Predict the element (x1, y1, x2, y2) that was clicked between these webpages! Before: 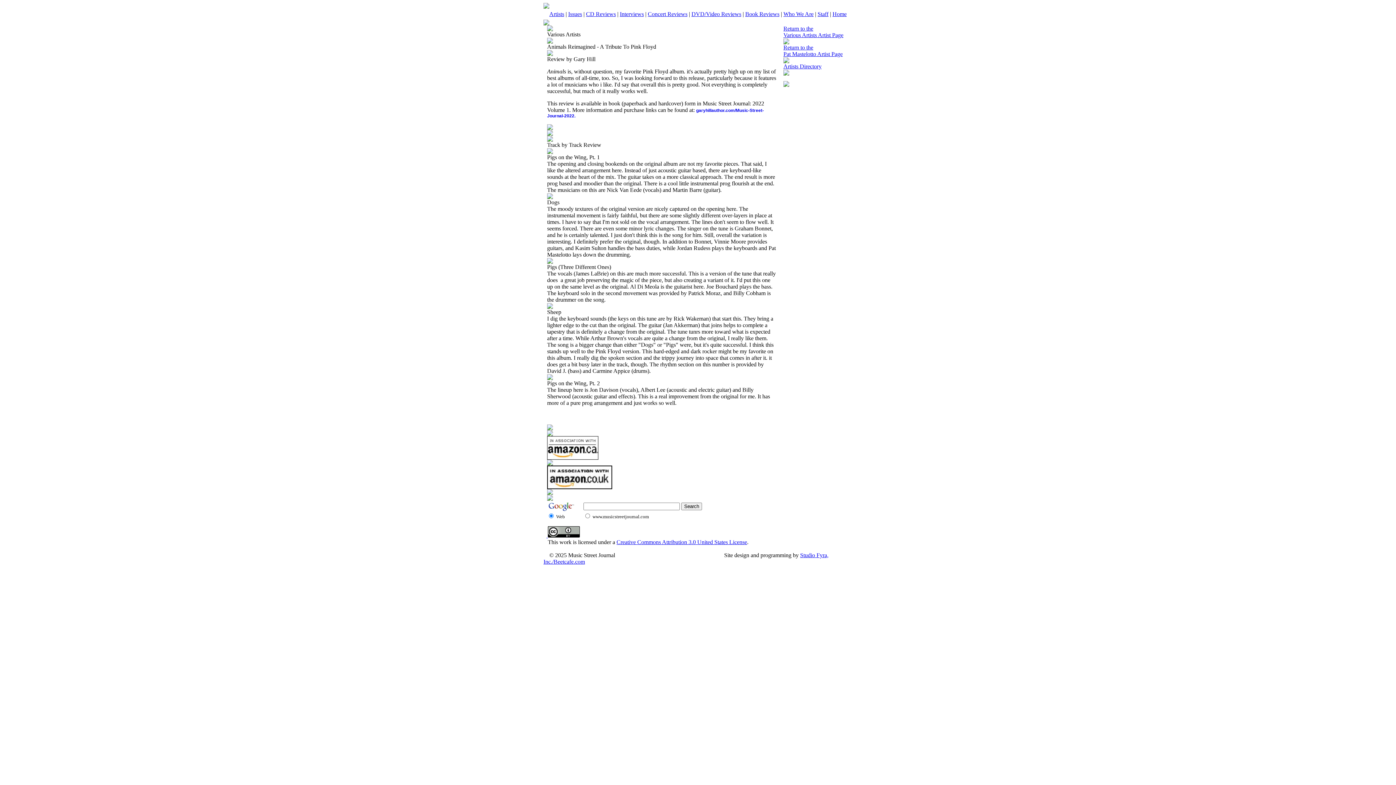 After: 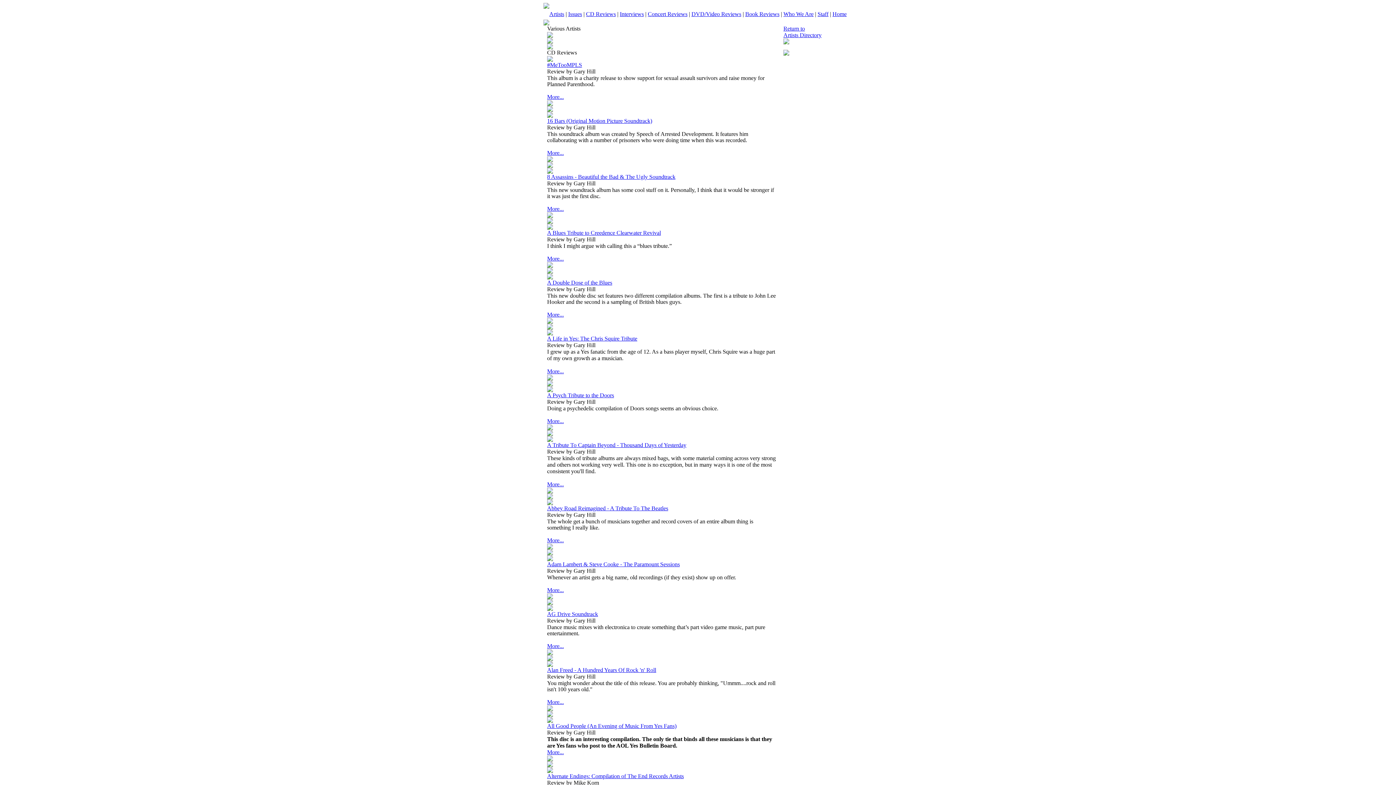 Action: label: Return to the
Various Artists Artist Page bbox: (783, 25, 843, 38)